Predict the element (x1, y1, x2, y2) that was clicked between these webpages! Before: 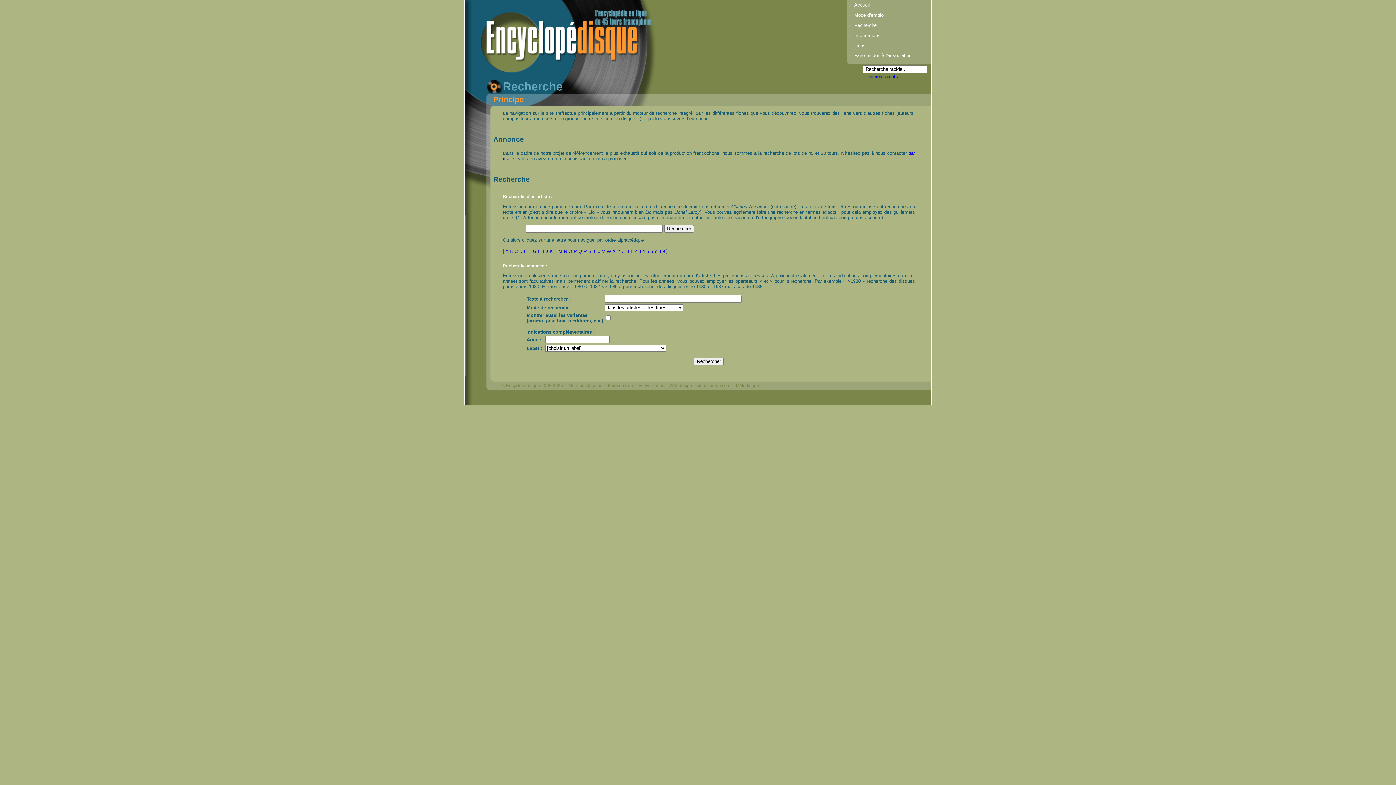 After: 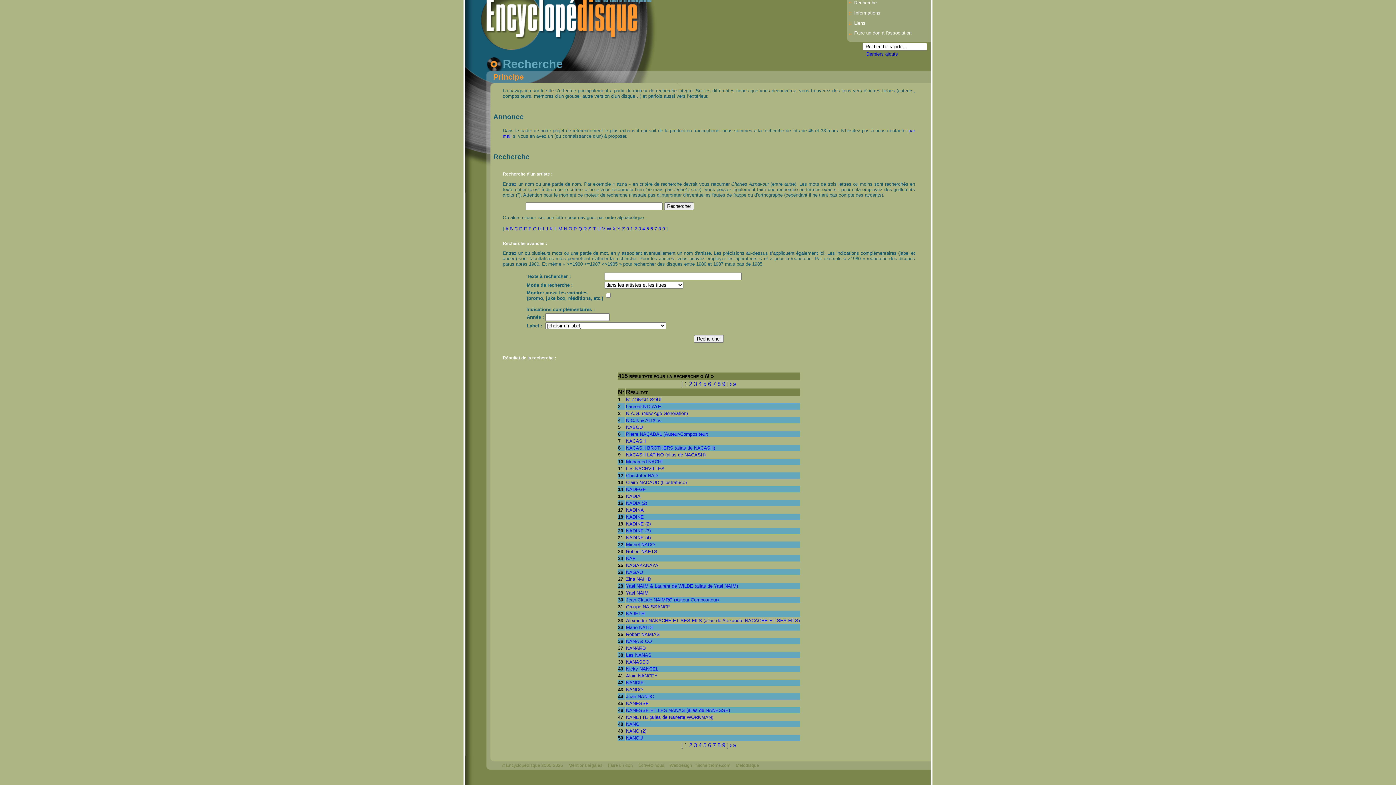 Action: bbox: (564, 248, 567, 254) label: N